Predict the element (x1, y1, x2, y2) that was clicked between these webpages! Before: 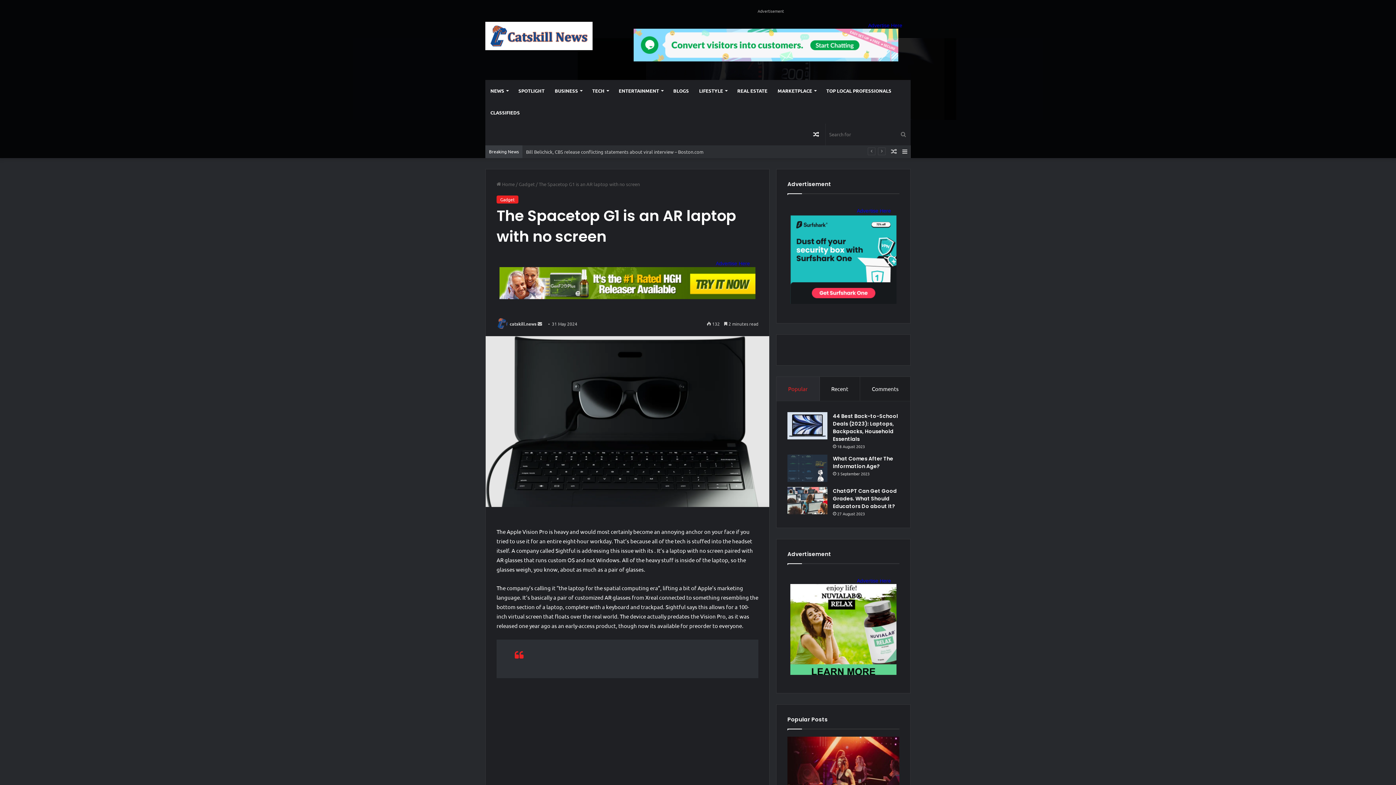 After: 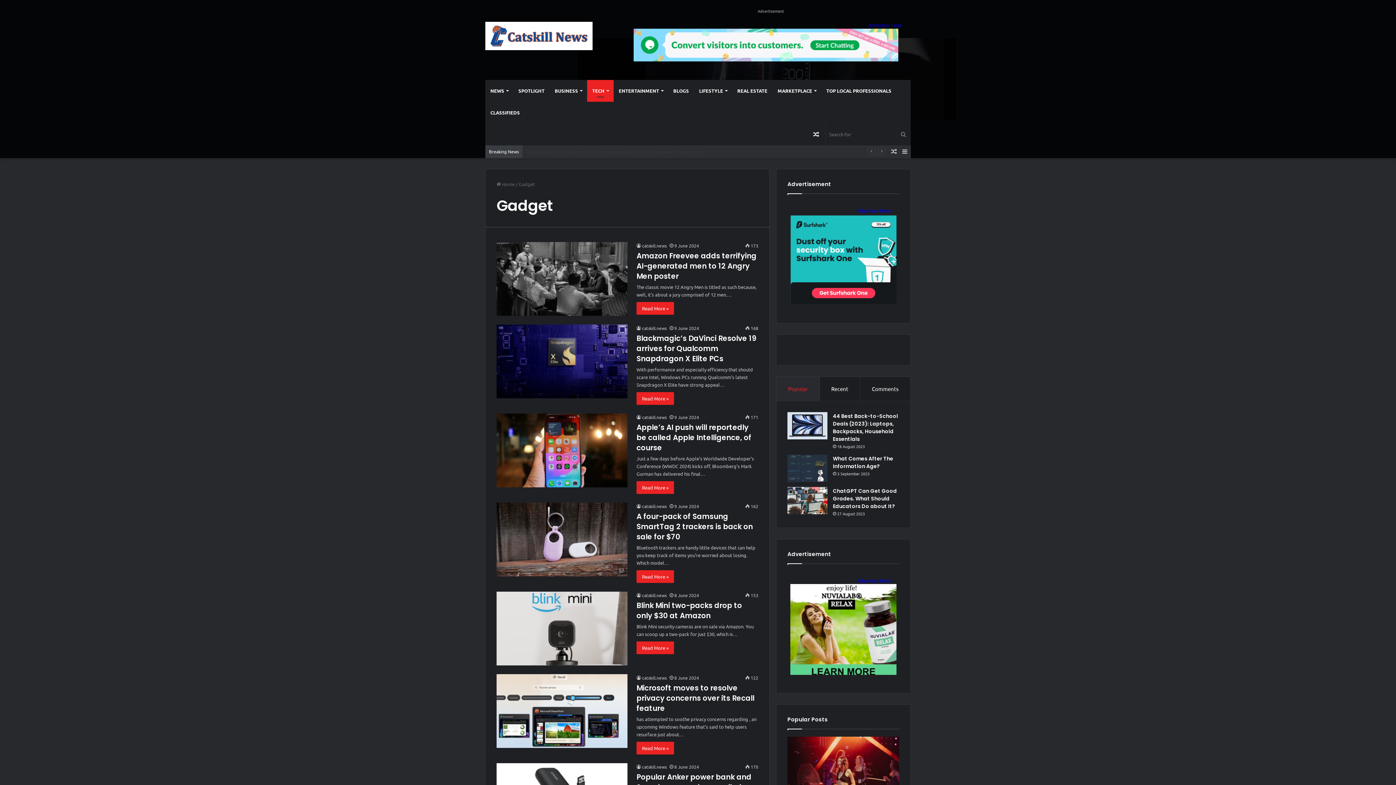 Action: label: Gadget bbox: (518, 181, 534, 187)